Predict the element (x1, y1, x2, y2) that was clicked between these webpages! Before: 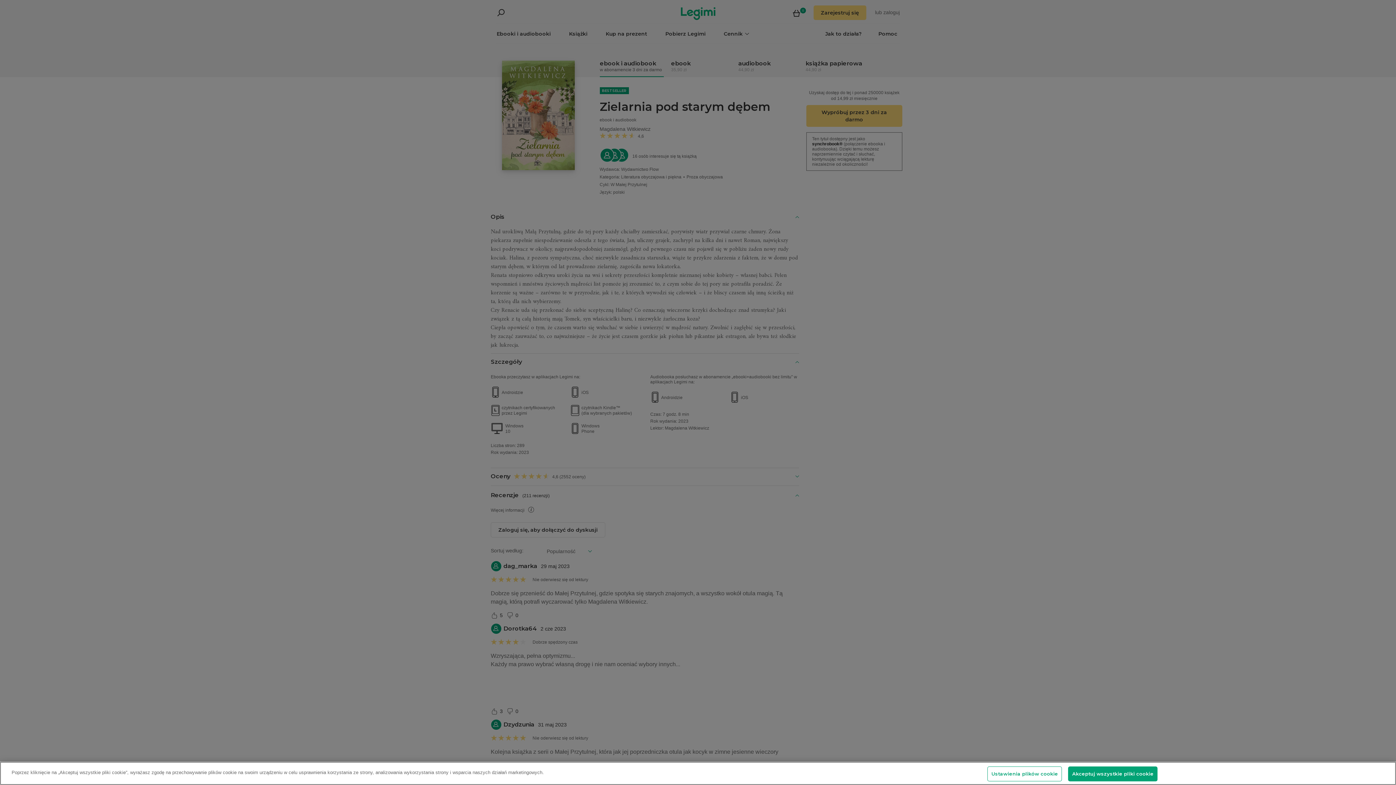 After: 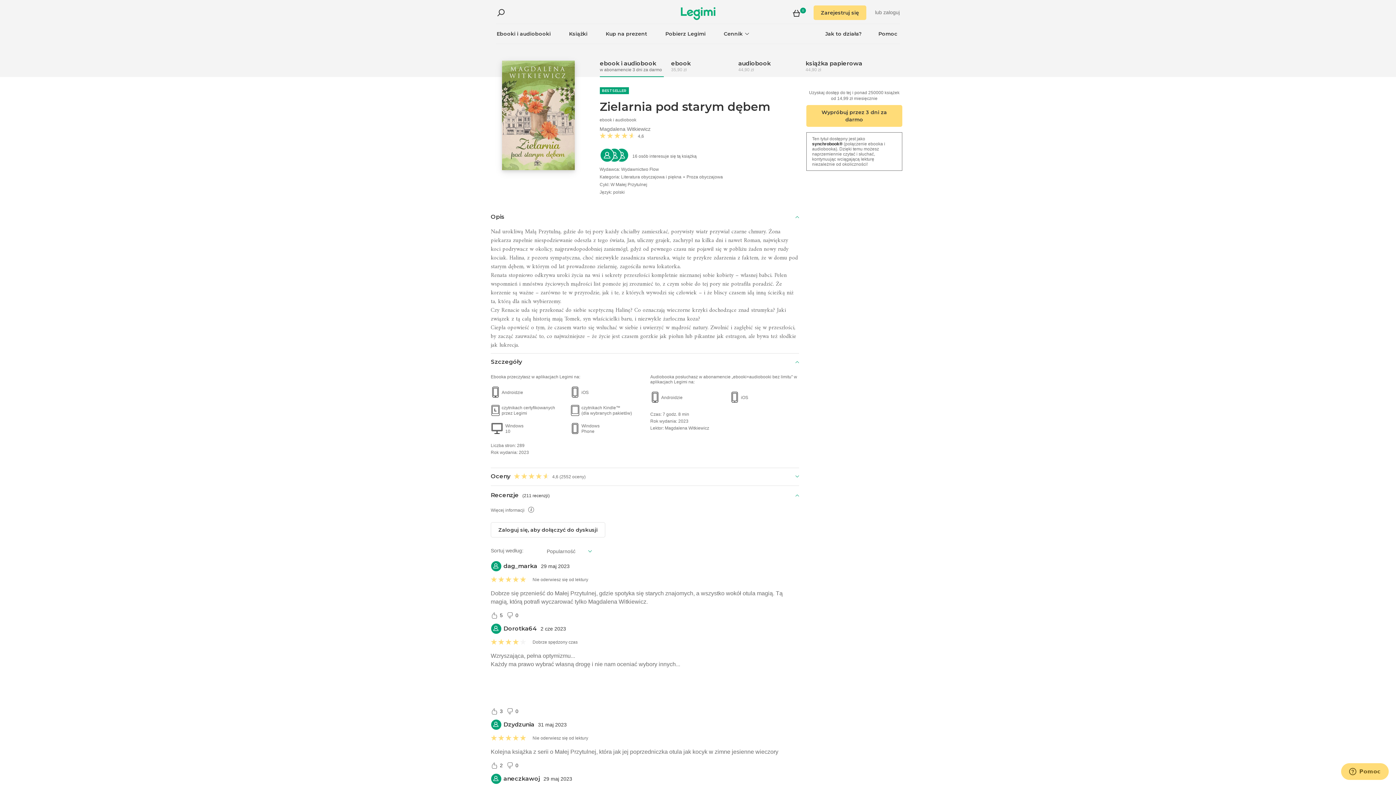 Action: bbox: (1068, 766, 1157, 781) label: Akceptuj wszystkie pliki cookie